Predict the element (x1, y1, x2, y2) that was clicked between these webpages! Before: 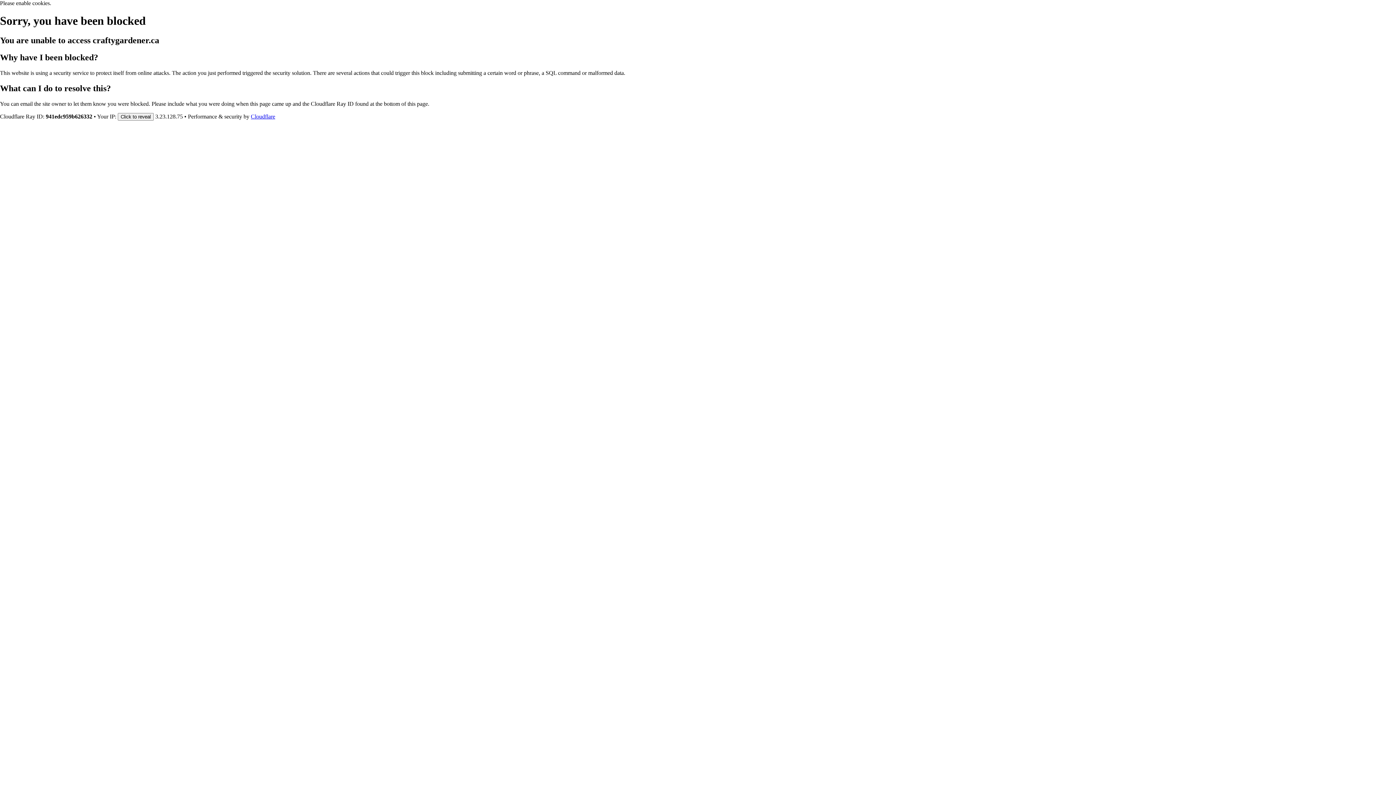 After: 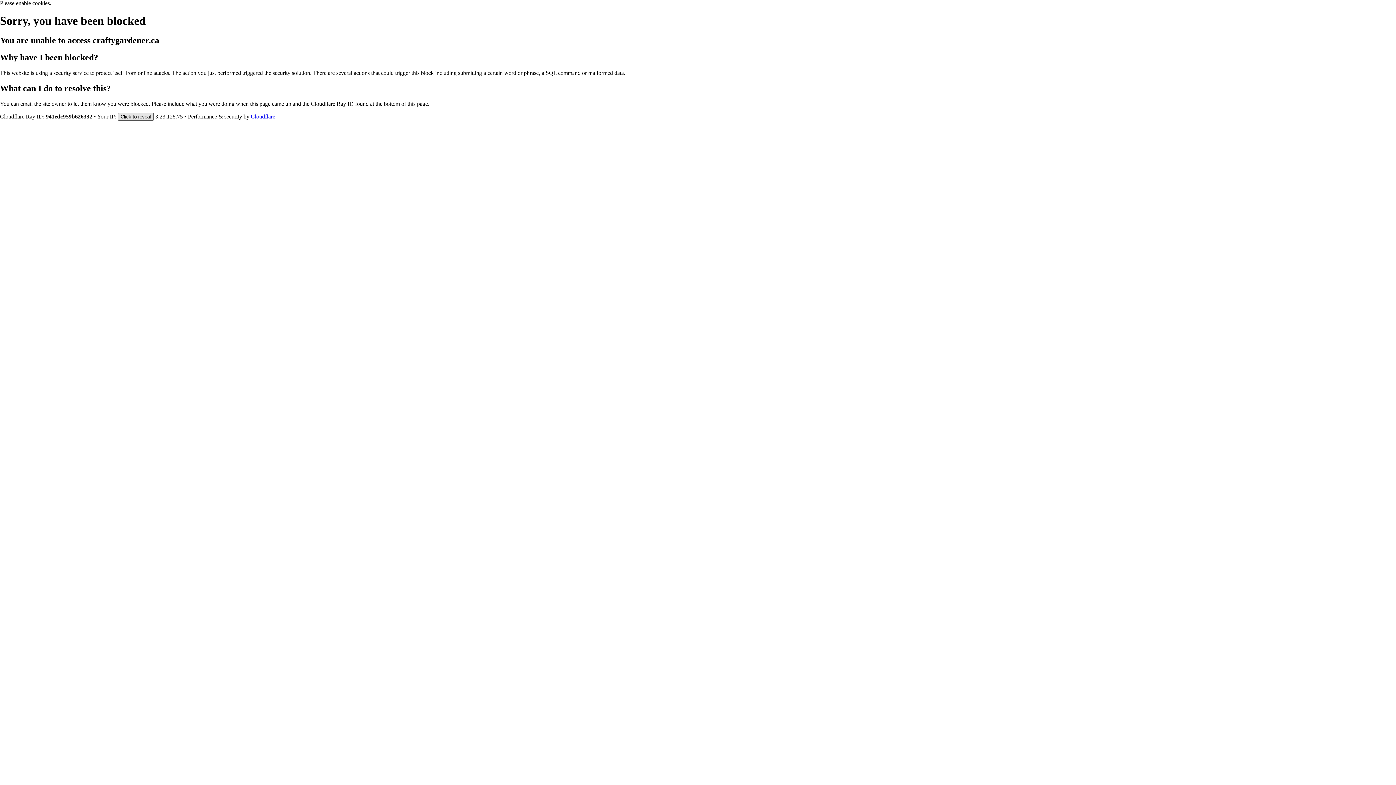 Action: label: Click to reveal bbox: (117, 112, 153, 120)